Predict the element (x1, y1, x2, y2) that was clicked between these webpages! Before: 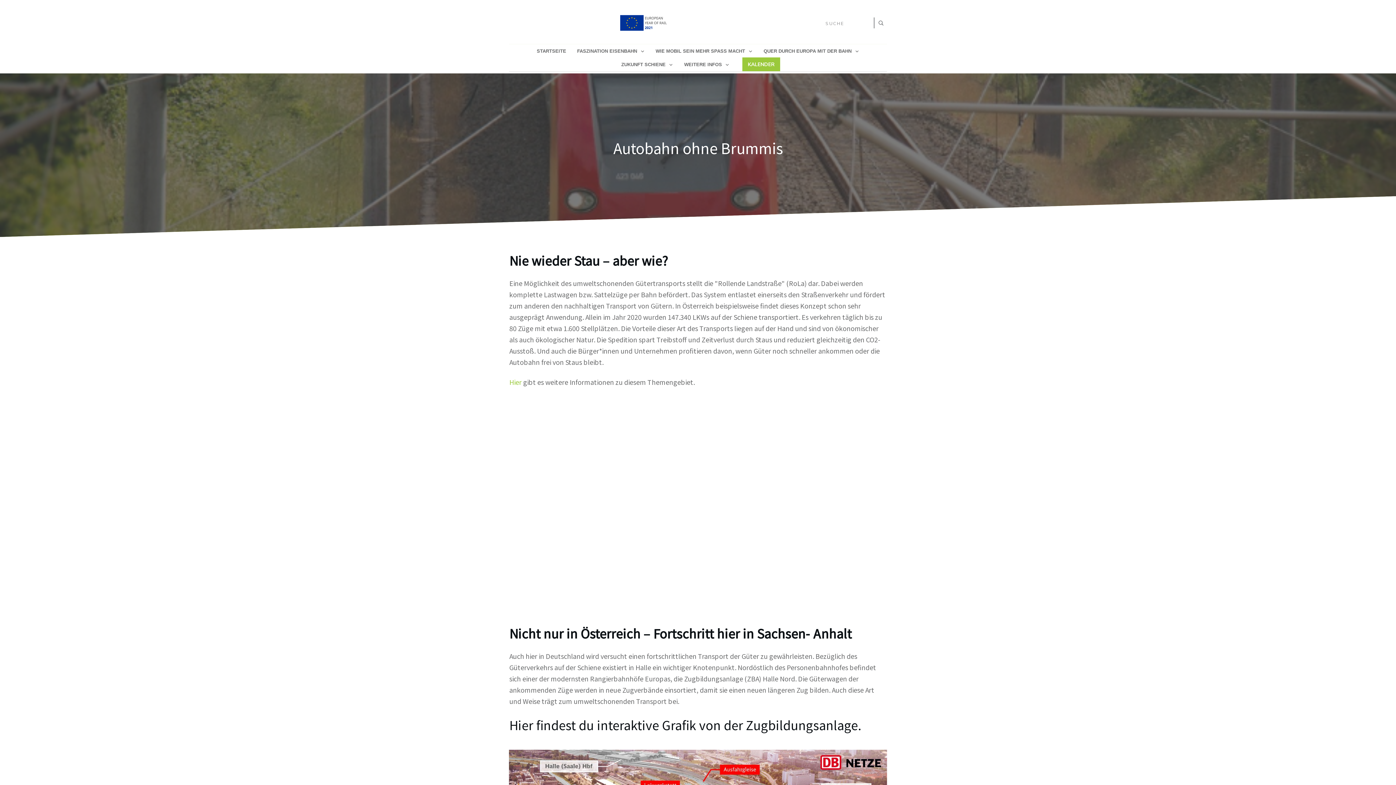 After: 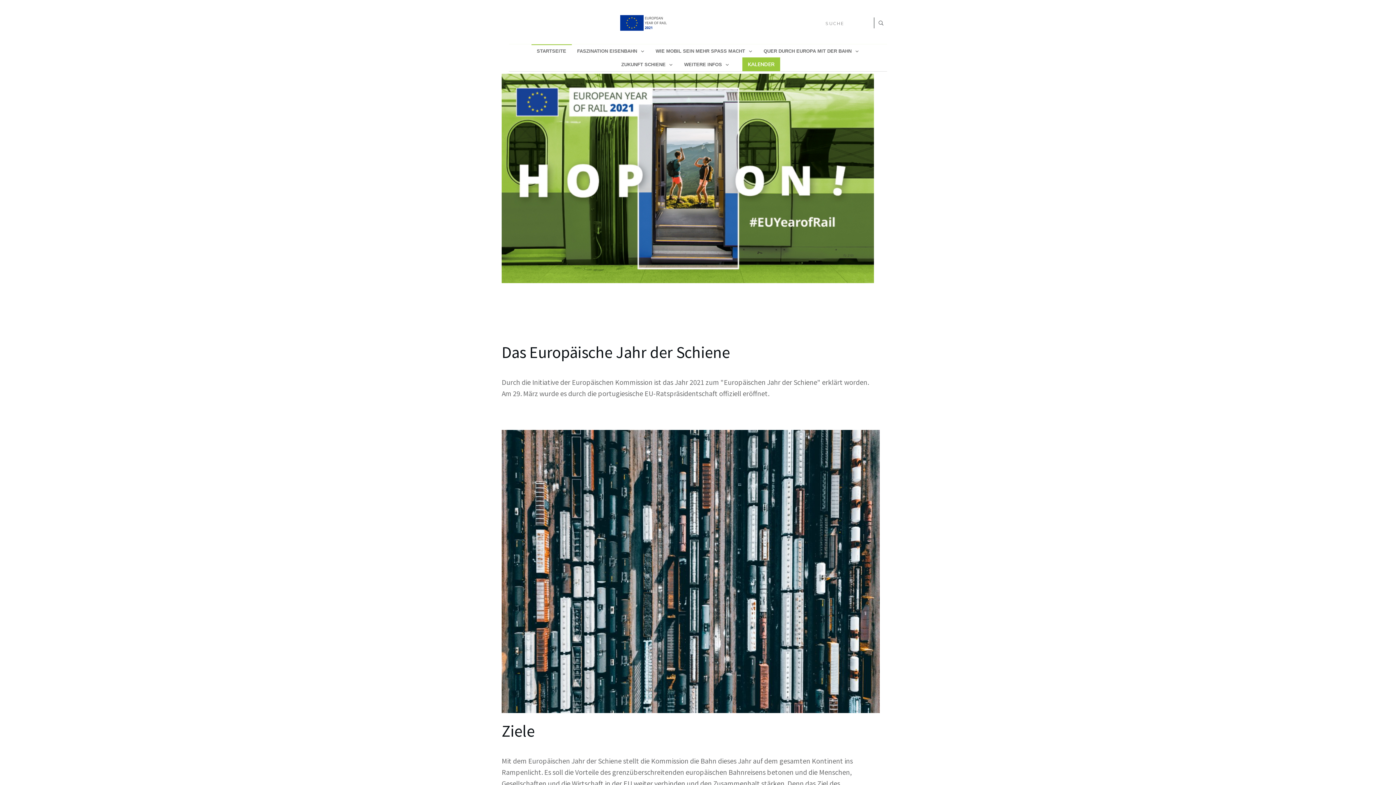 Action: bbox: (617, 8, 675, 37)